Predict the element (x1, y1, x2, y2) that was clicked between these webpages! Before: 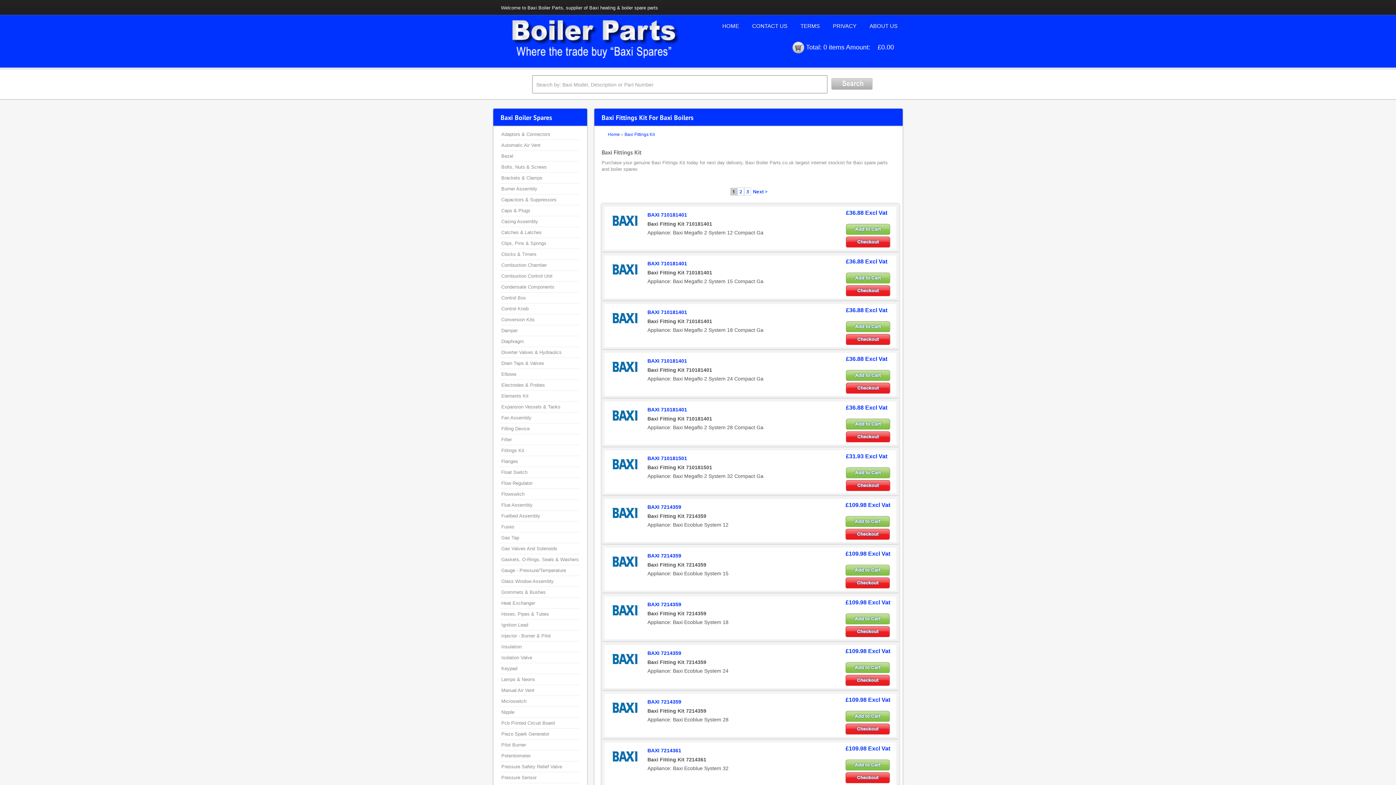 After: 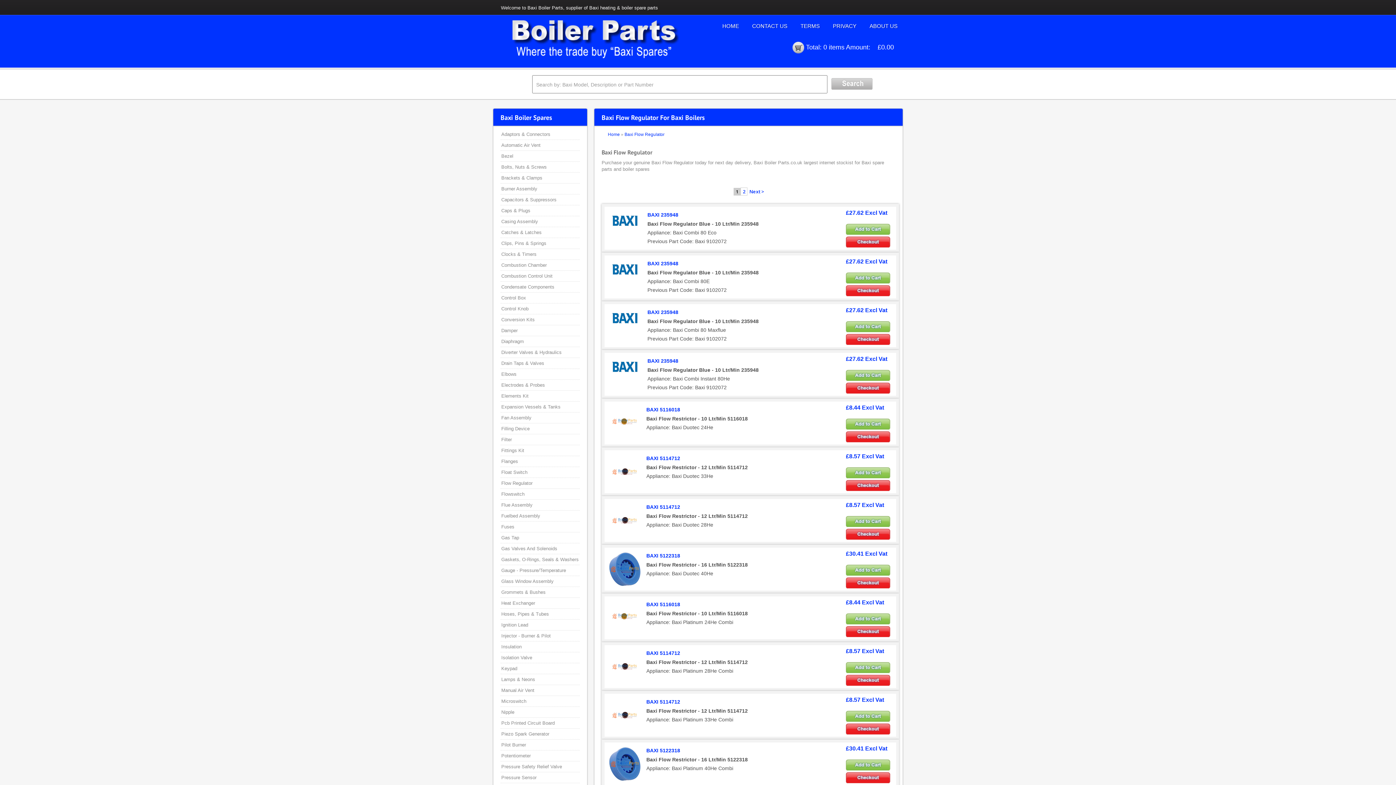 Action: label: Flow Regulator bbox: (501, 480, 532, 486)